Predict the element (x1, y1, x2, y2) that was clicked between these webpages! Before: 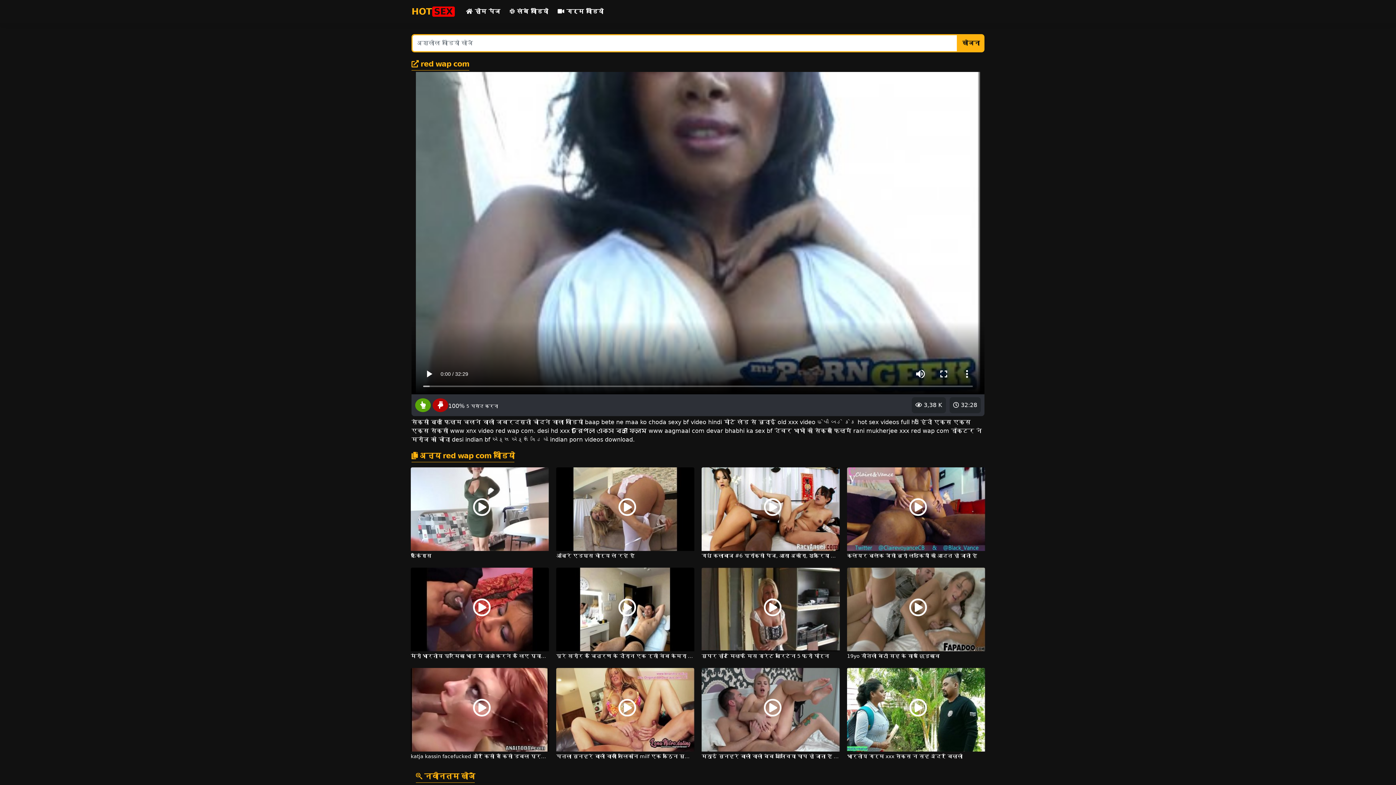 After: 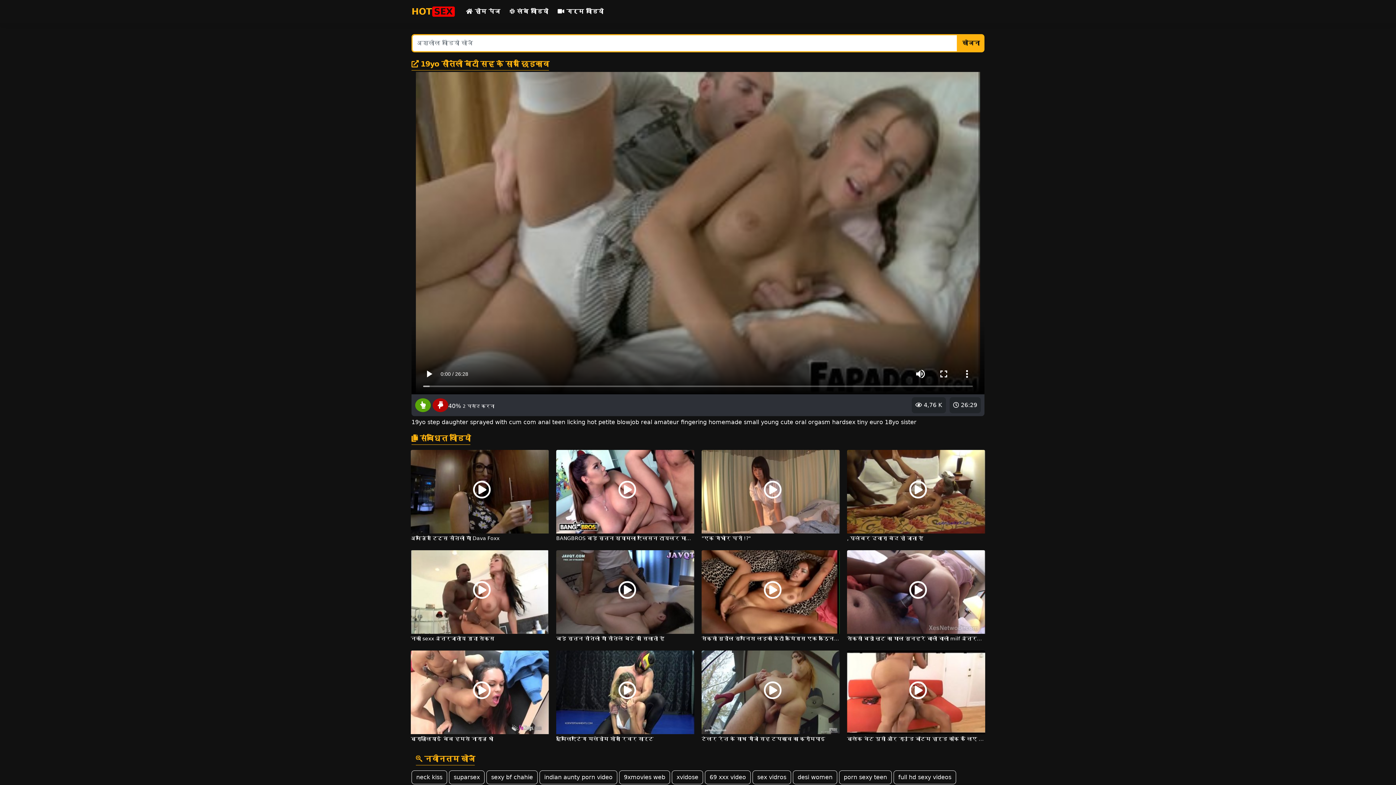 Action: label:  26:29
 4,76 K
19yo सौतेली बेटी सह के साथ छिड़काव bbox: (847, 605, 985, 660)